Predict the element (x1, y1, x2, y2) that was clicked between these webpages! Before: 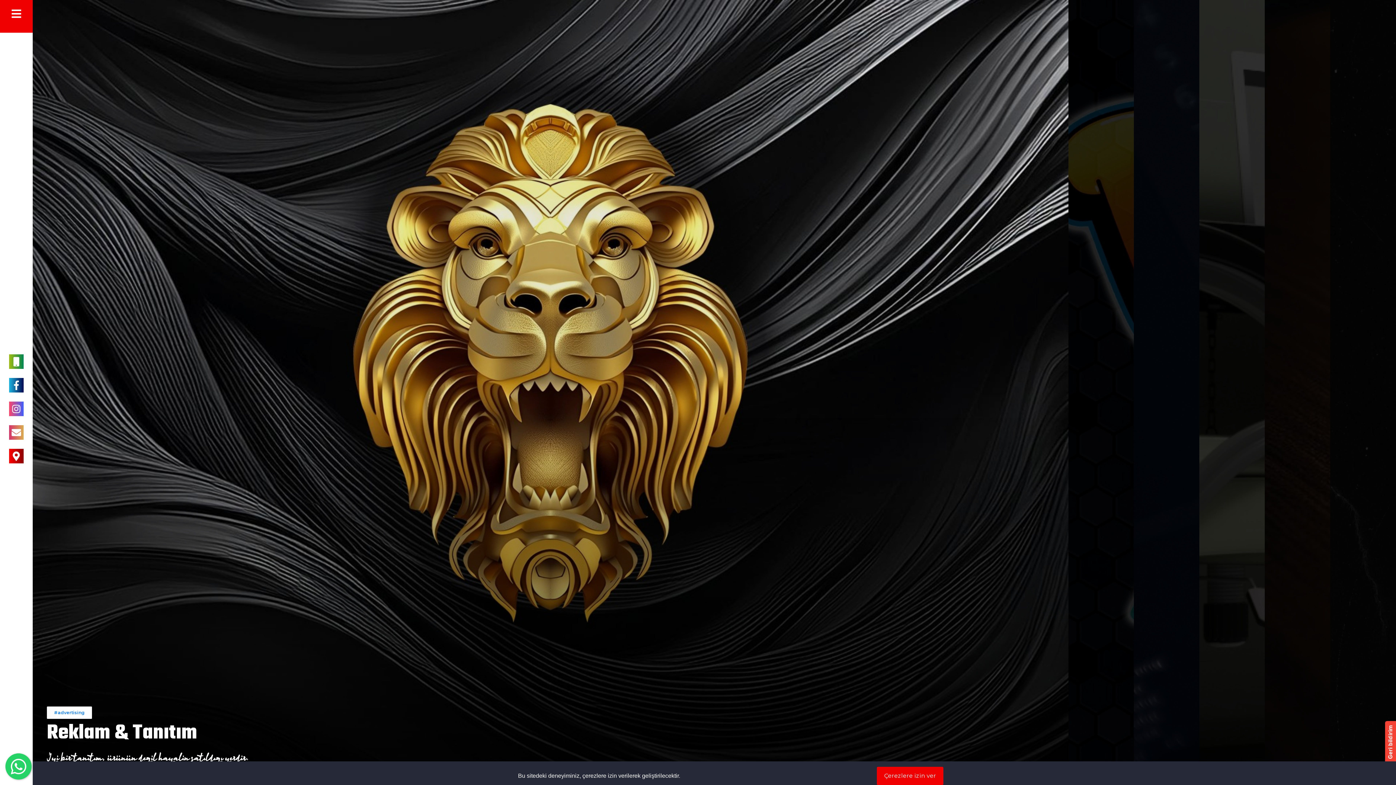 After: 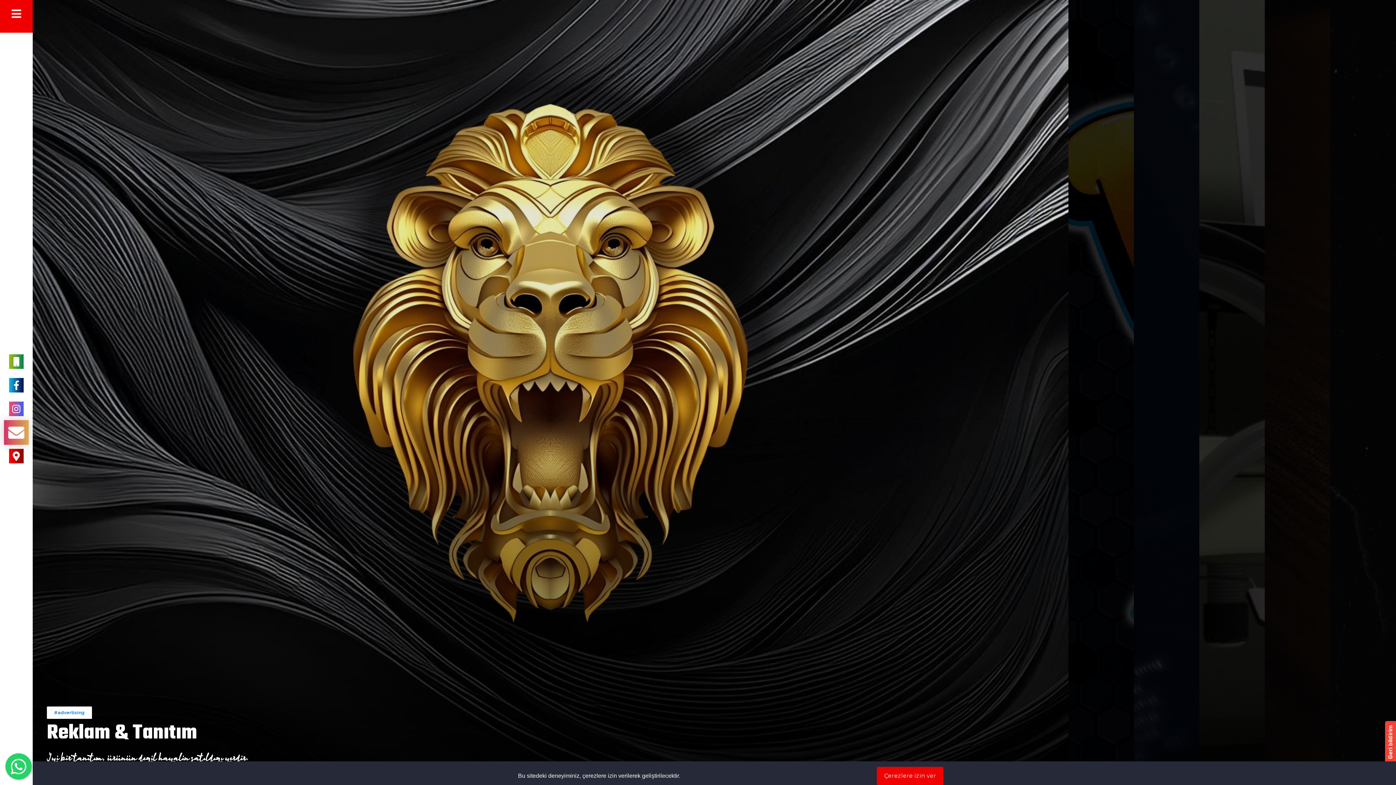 Action: bbox: (9, 425, 23, 440)